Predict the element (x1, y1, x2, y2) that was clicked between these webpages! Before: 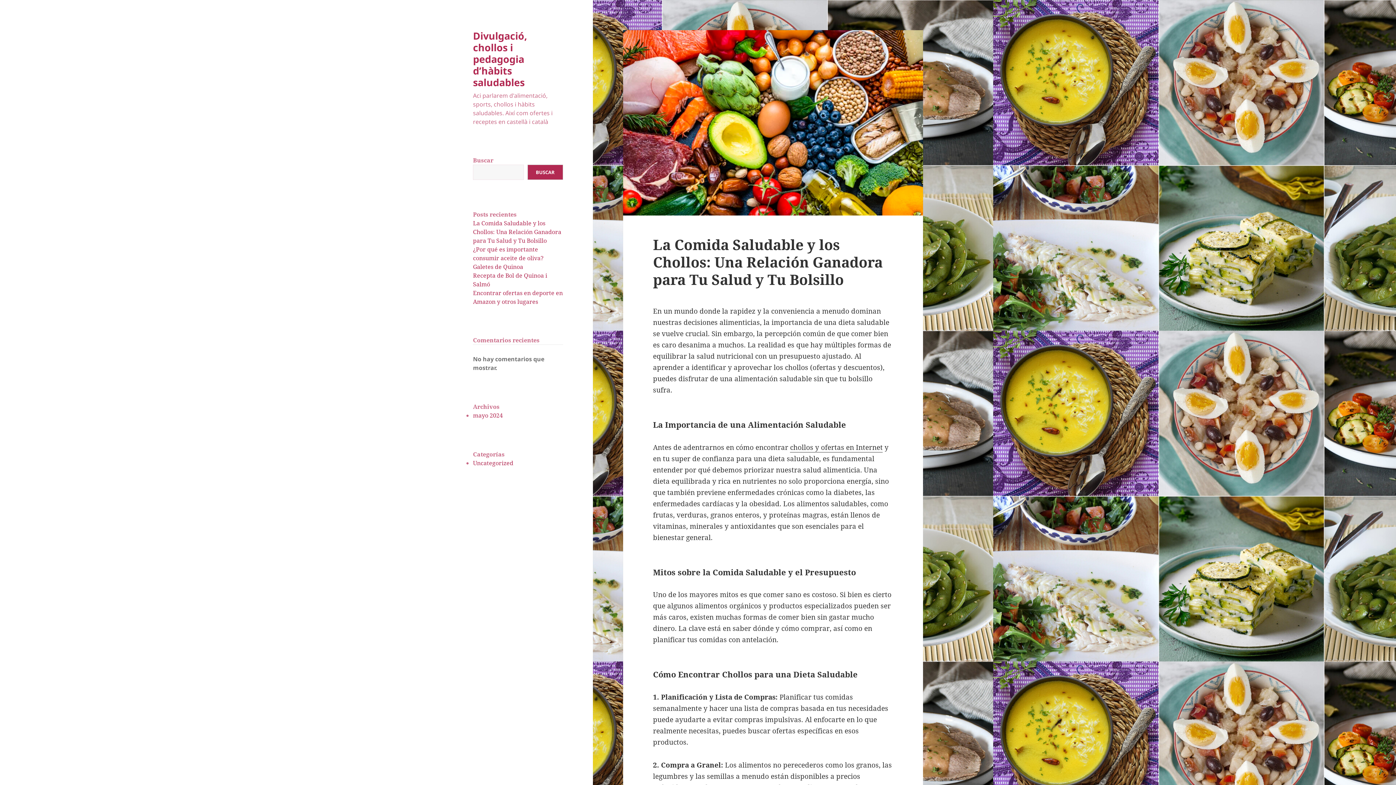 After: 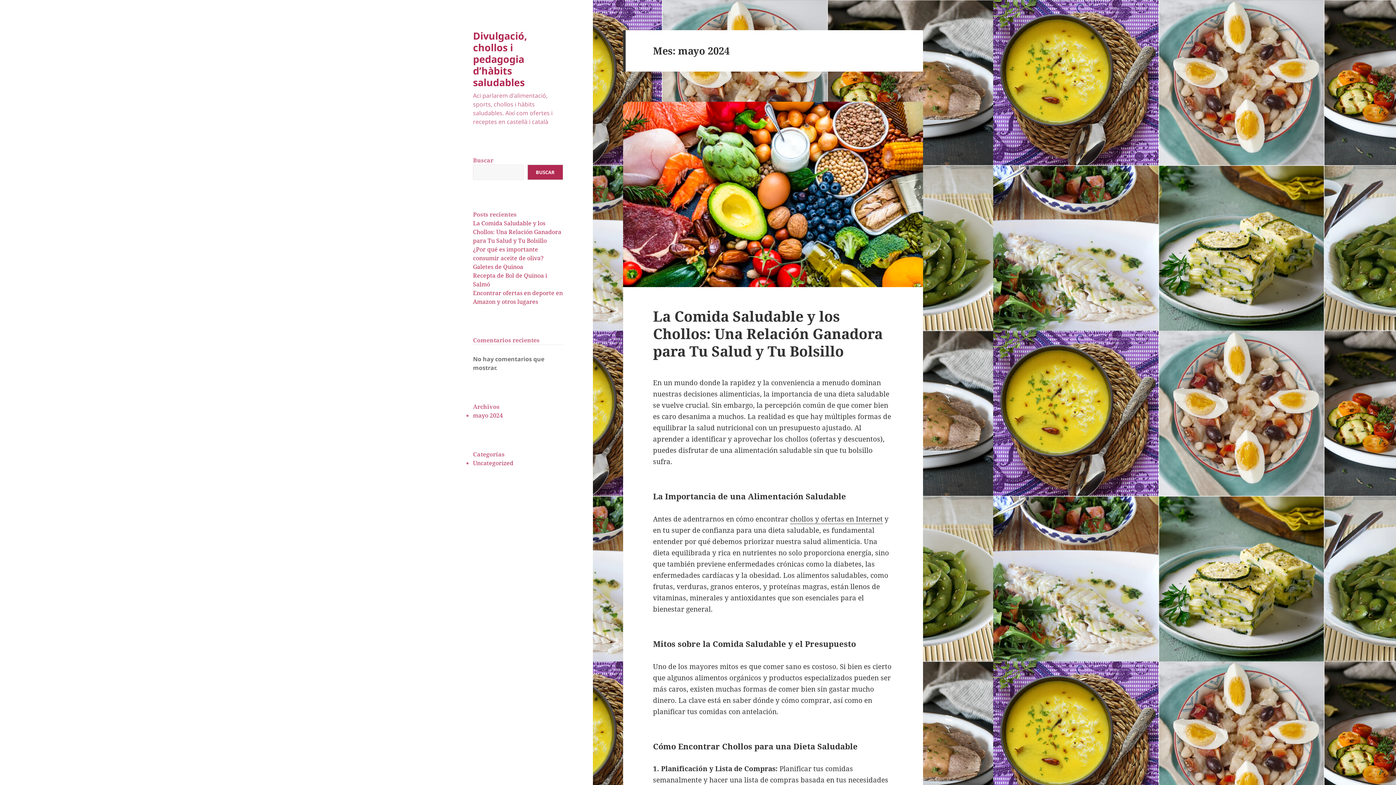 Action: label: mayo 2024 bbox: (473, 411, 502, 419)